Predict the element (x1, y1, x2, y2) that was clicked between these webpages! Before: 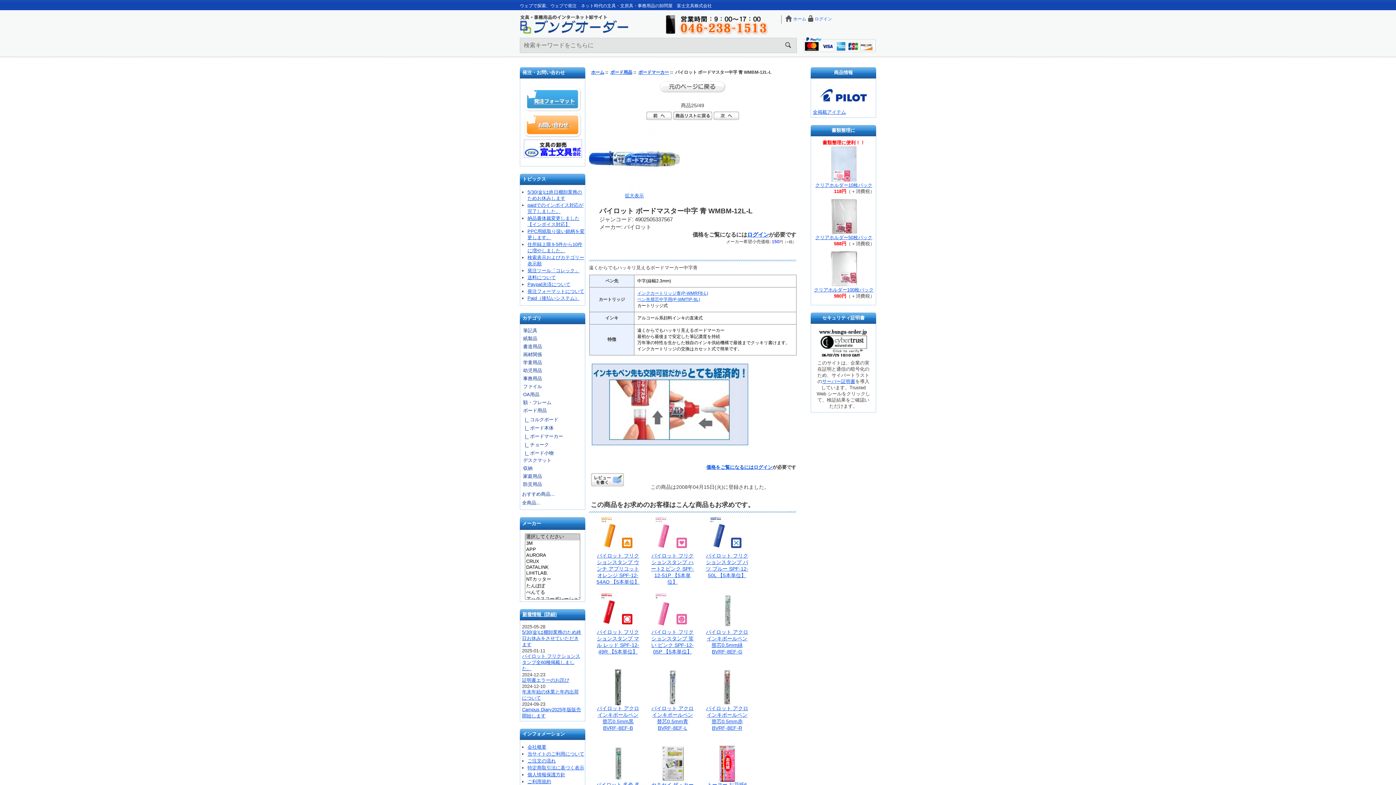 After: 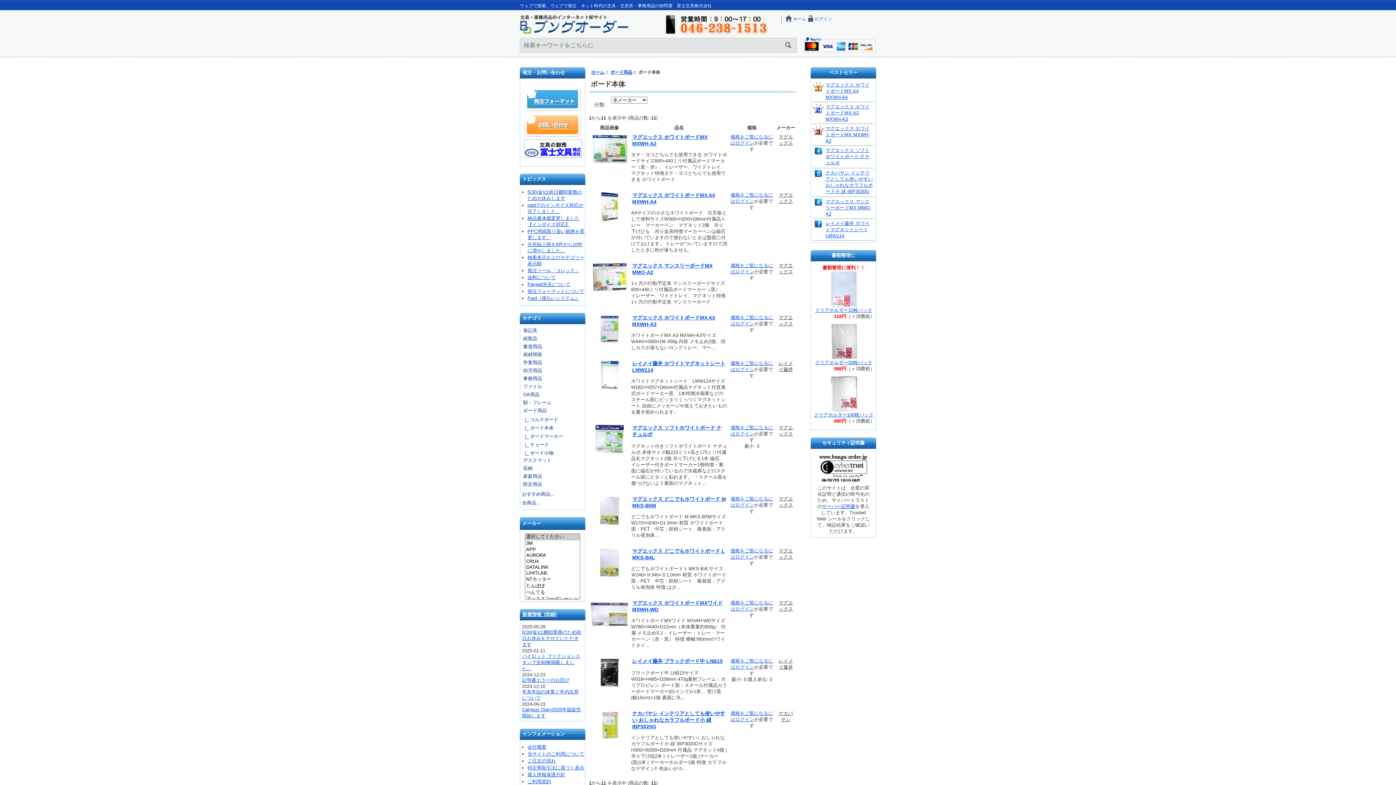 Action: bbox: (522, 424, 583, 432) label:   |_ ボード本体